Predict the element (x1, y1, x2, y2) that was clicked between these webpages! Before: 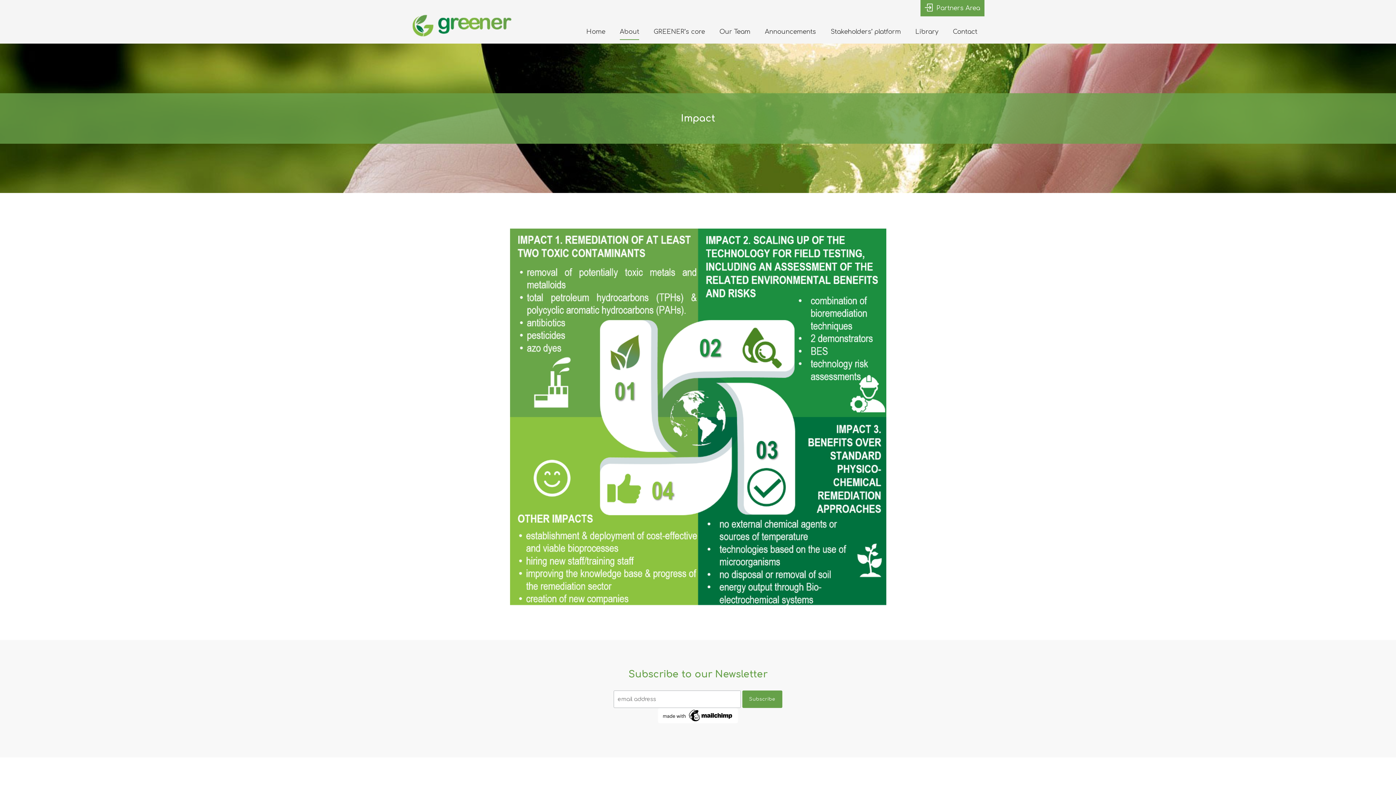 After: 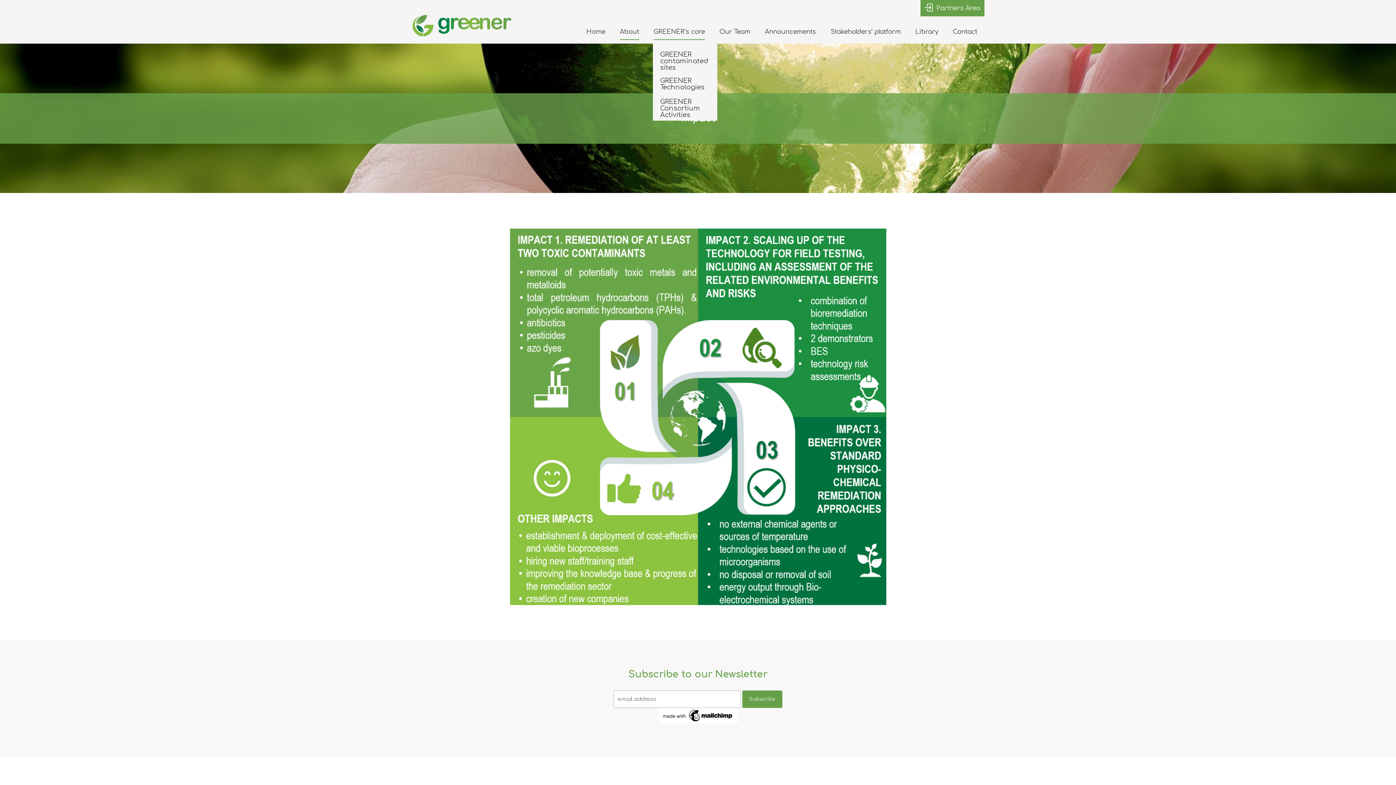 Action: label: GREENER’s core bbox: (653, 27, 705, 43)